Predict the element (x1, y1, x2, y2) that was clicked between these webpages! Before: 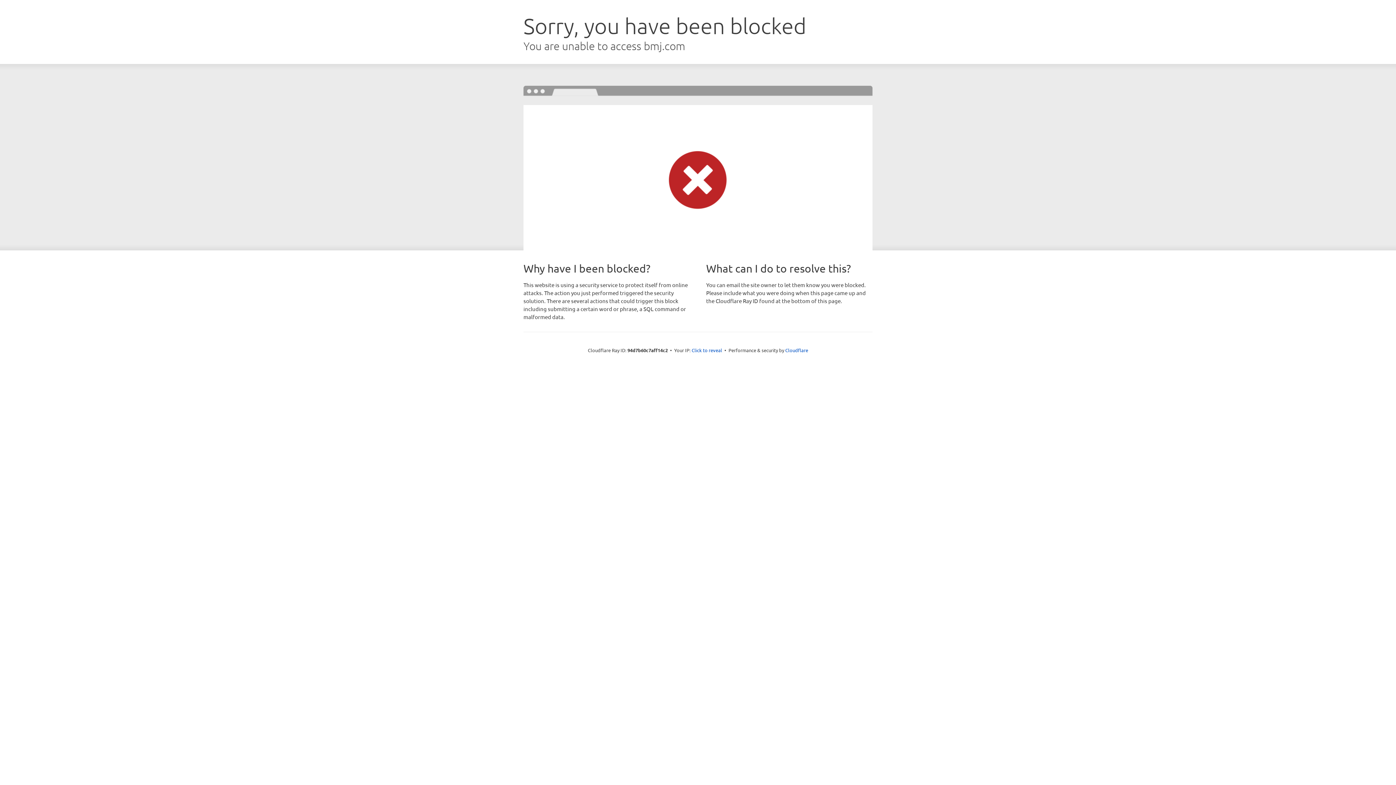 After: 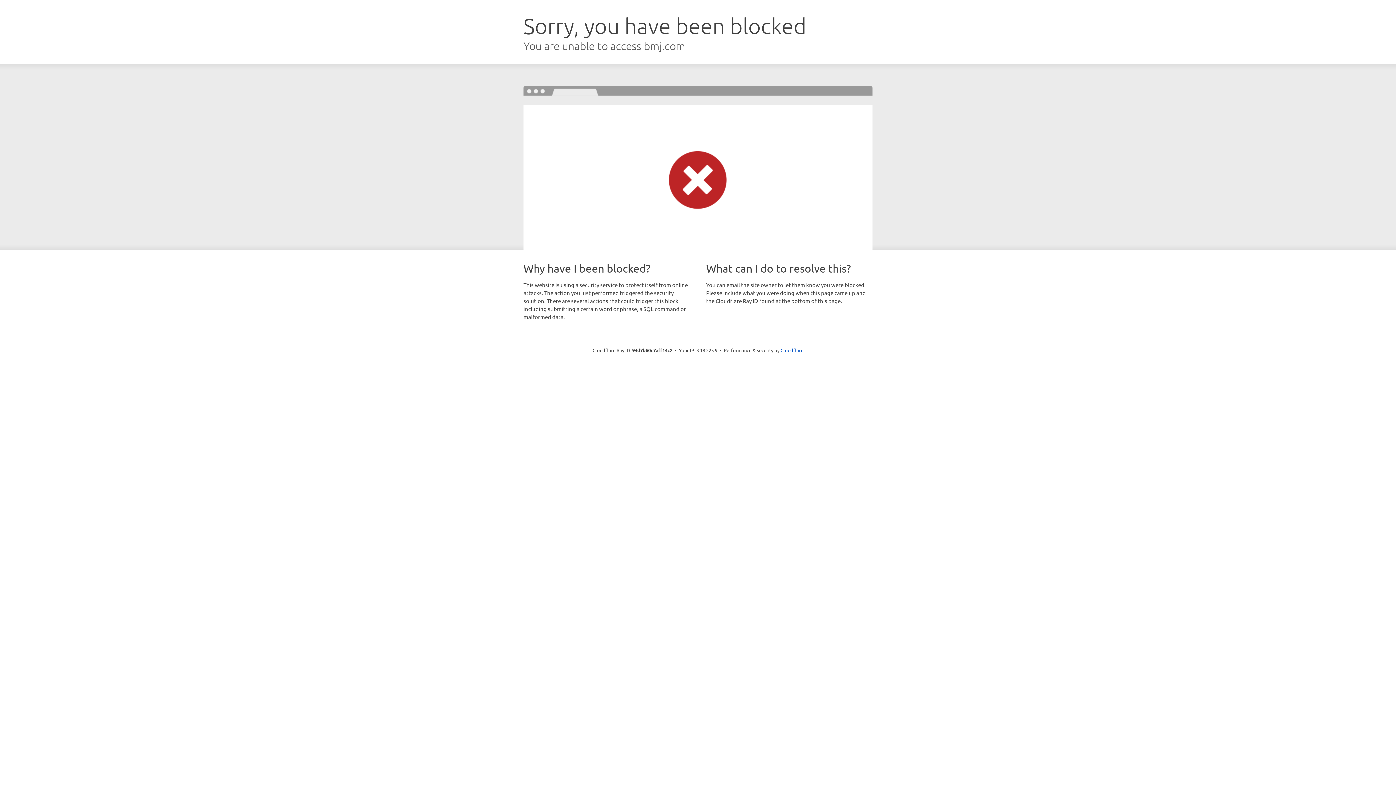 Action: label: Click to reveal bbox: (691, 346, 722, 353)